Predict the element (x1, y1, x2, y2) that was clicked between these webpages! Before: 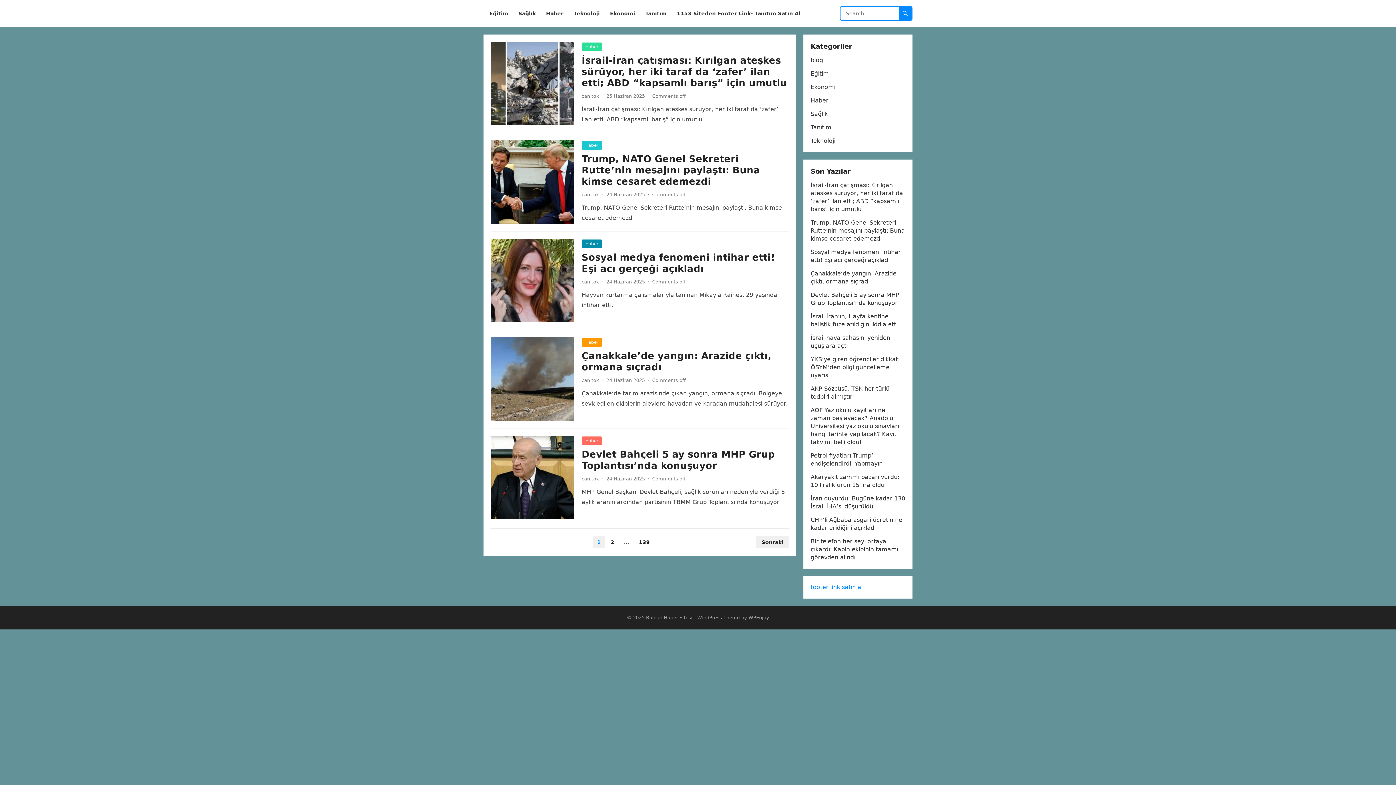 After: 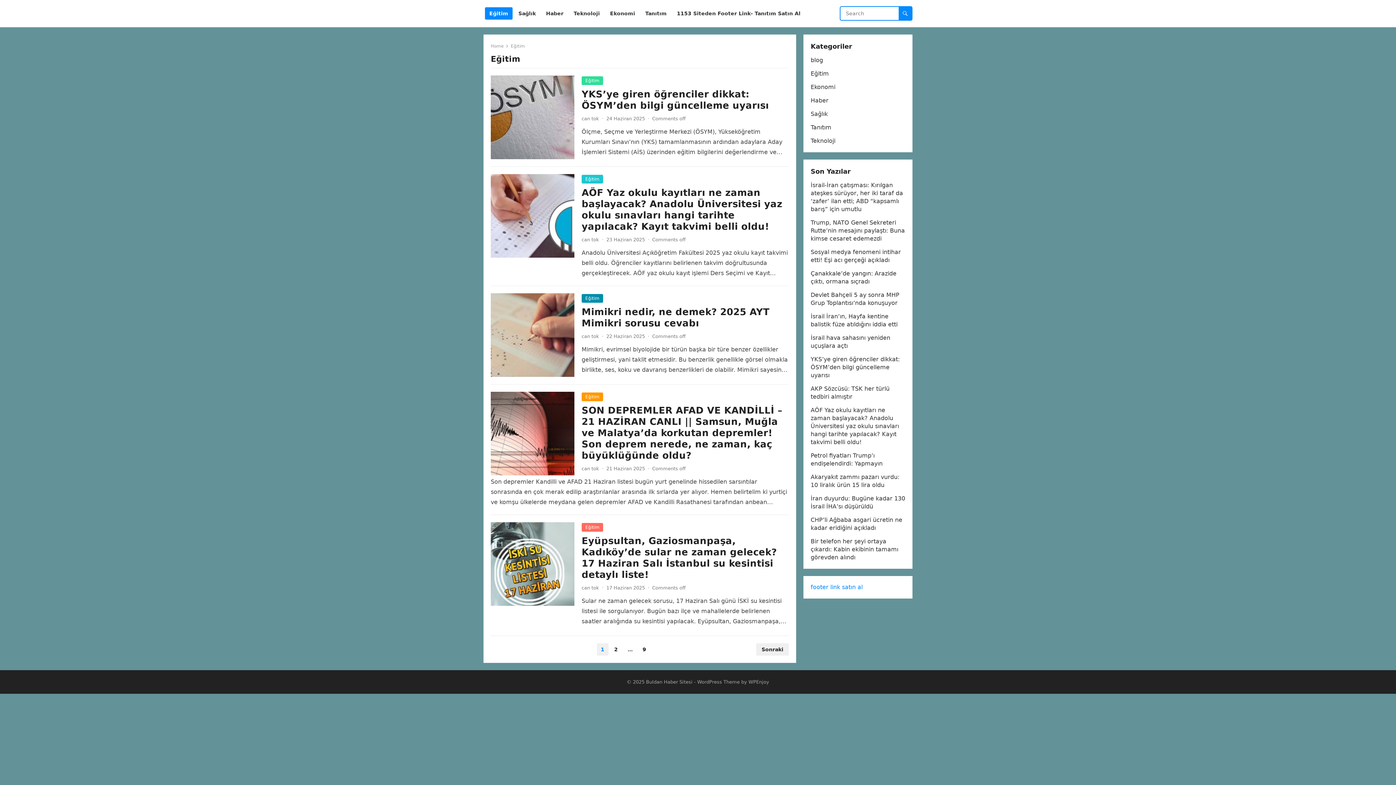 Action: label: Eğitim bbox: (485, 0, 512, 27)